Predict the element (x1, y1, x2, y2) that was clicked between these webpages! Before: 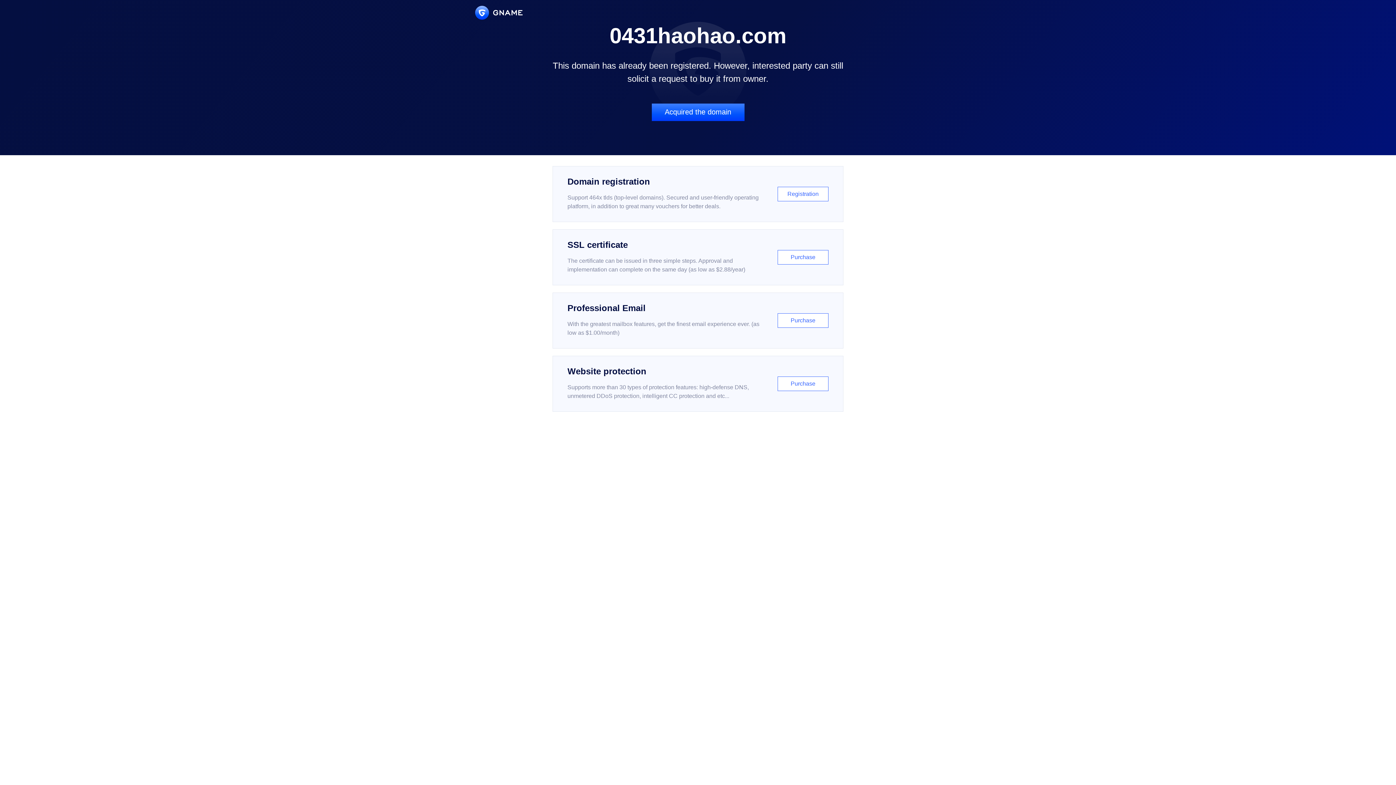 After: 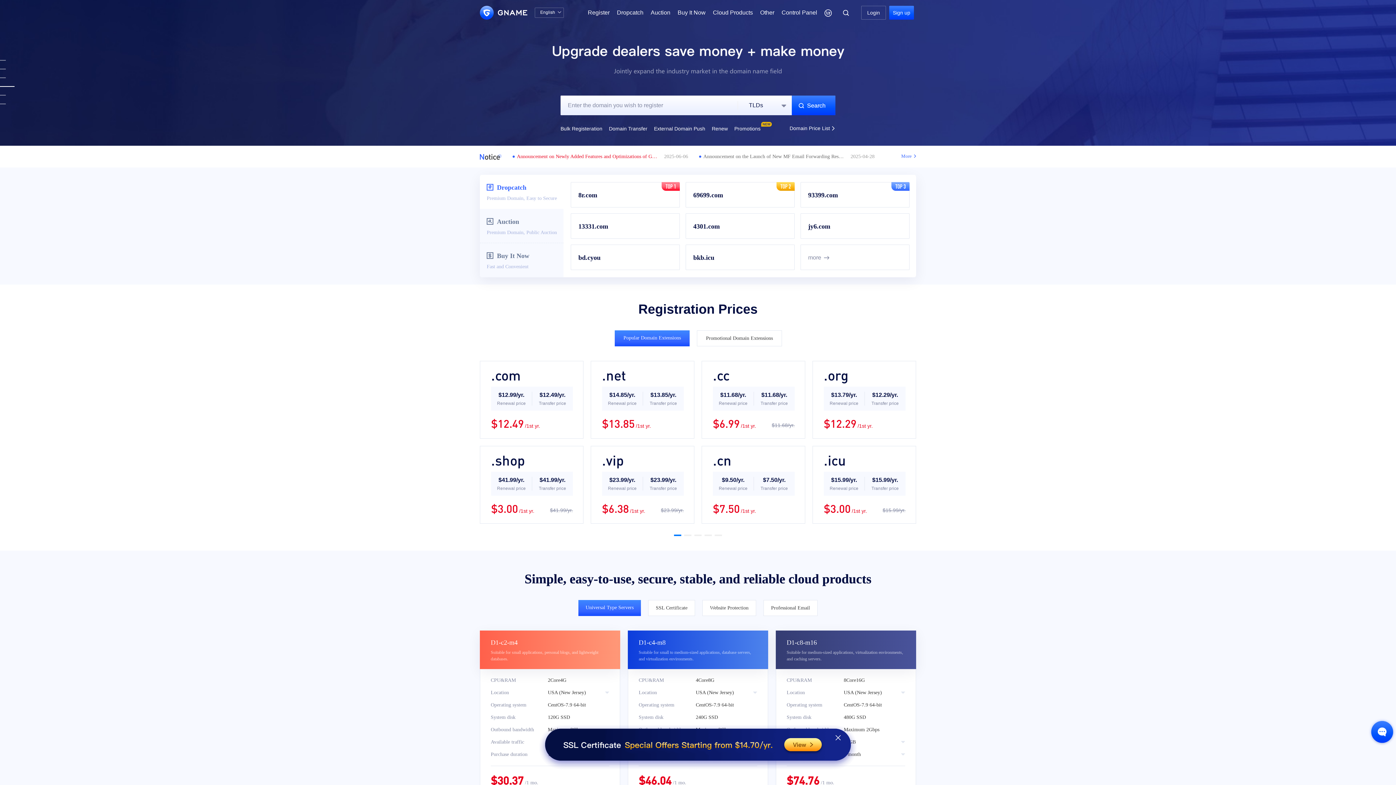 Action: bbox: (475, 5, 522, 19)